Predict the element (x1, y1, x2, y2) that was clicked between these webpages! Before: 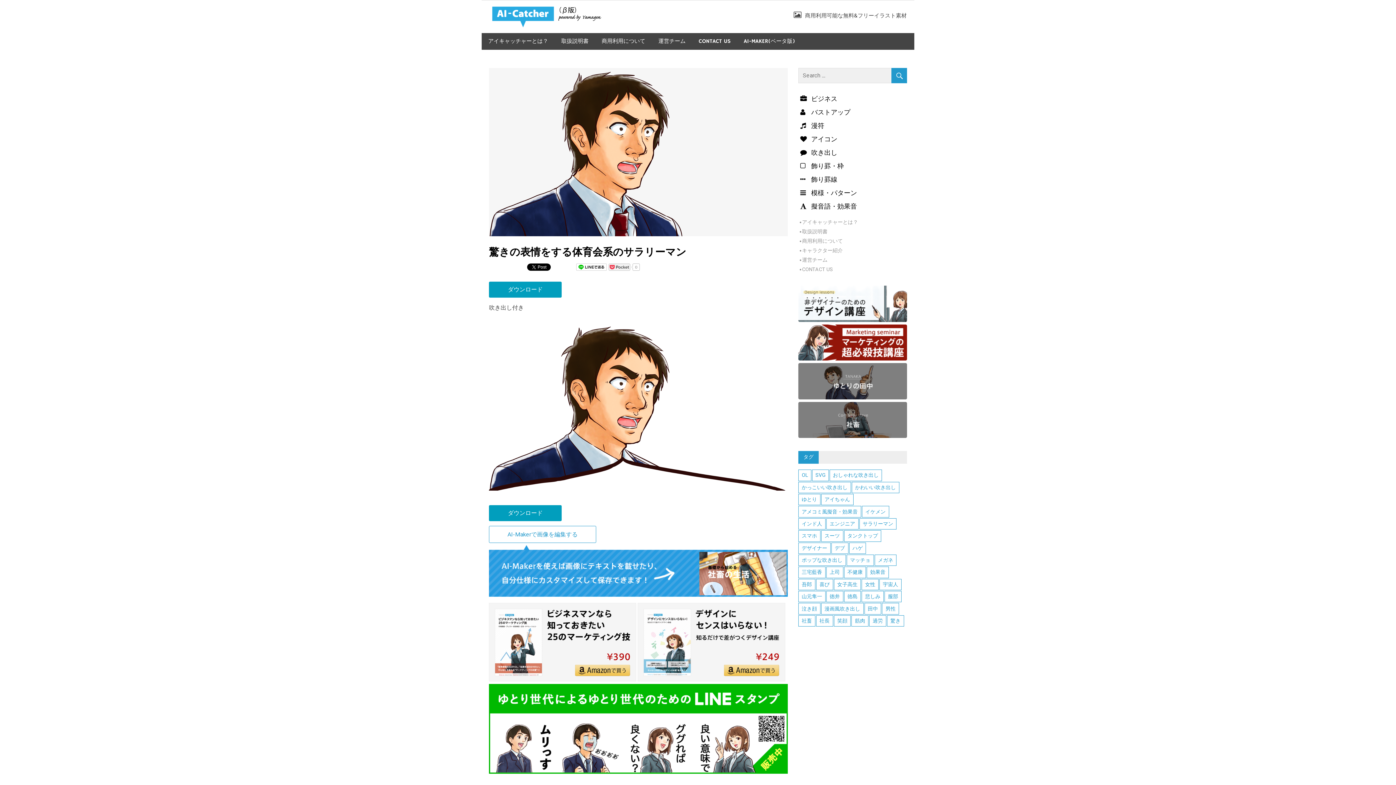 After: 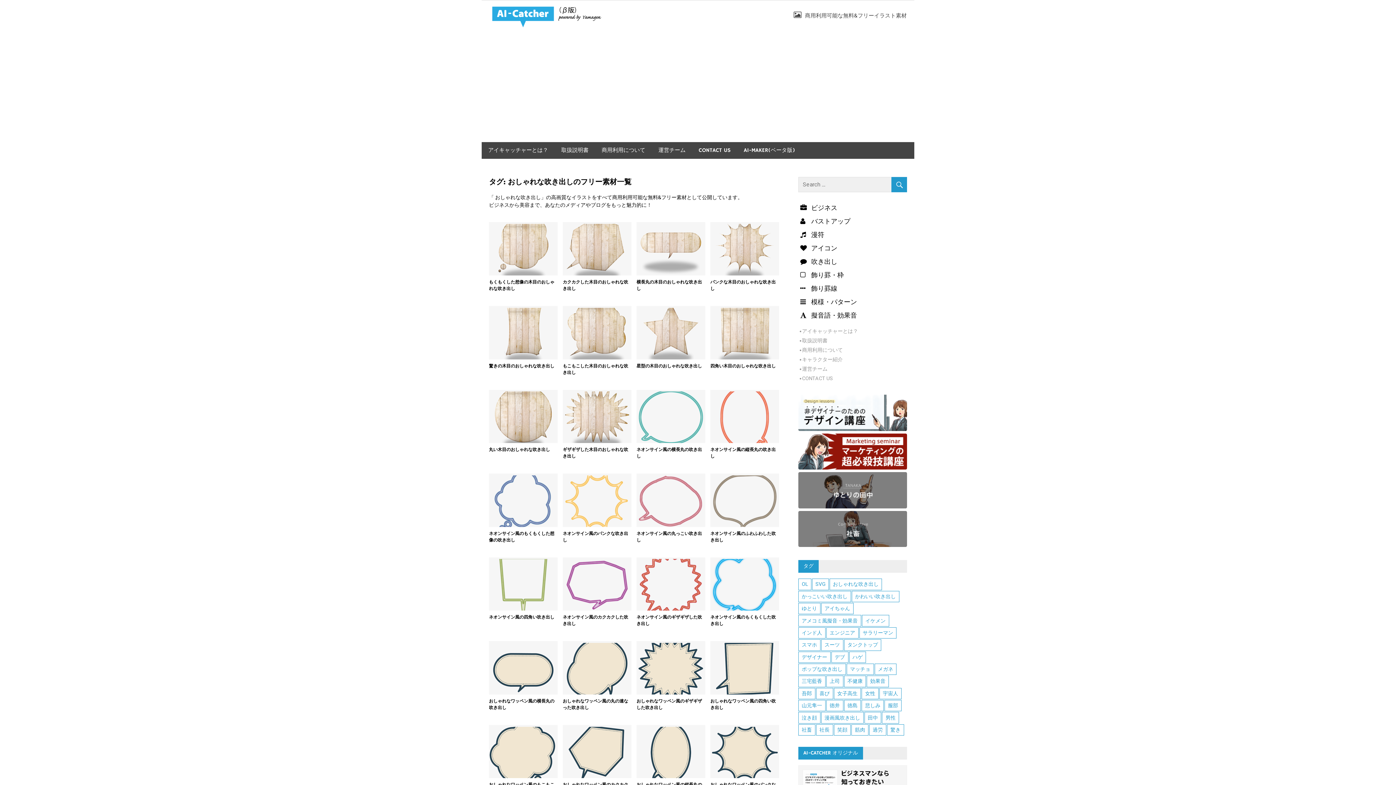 Action: bbox: (829, 469, 882, 481) label: おしゃれな吹き出し